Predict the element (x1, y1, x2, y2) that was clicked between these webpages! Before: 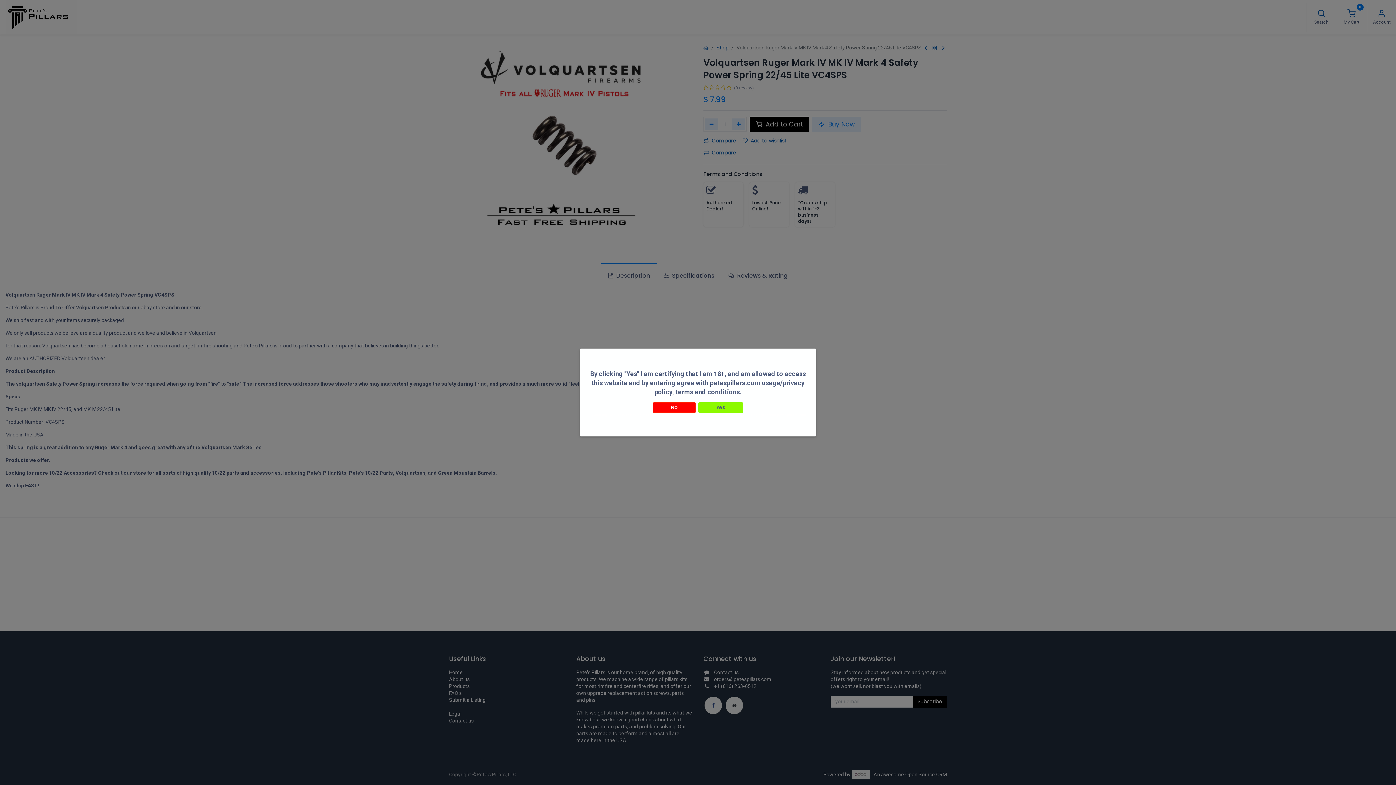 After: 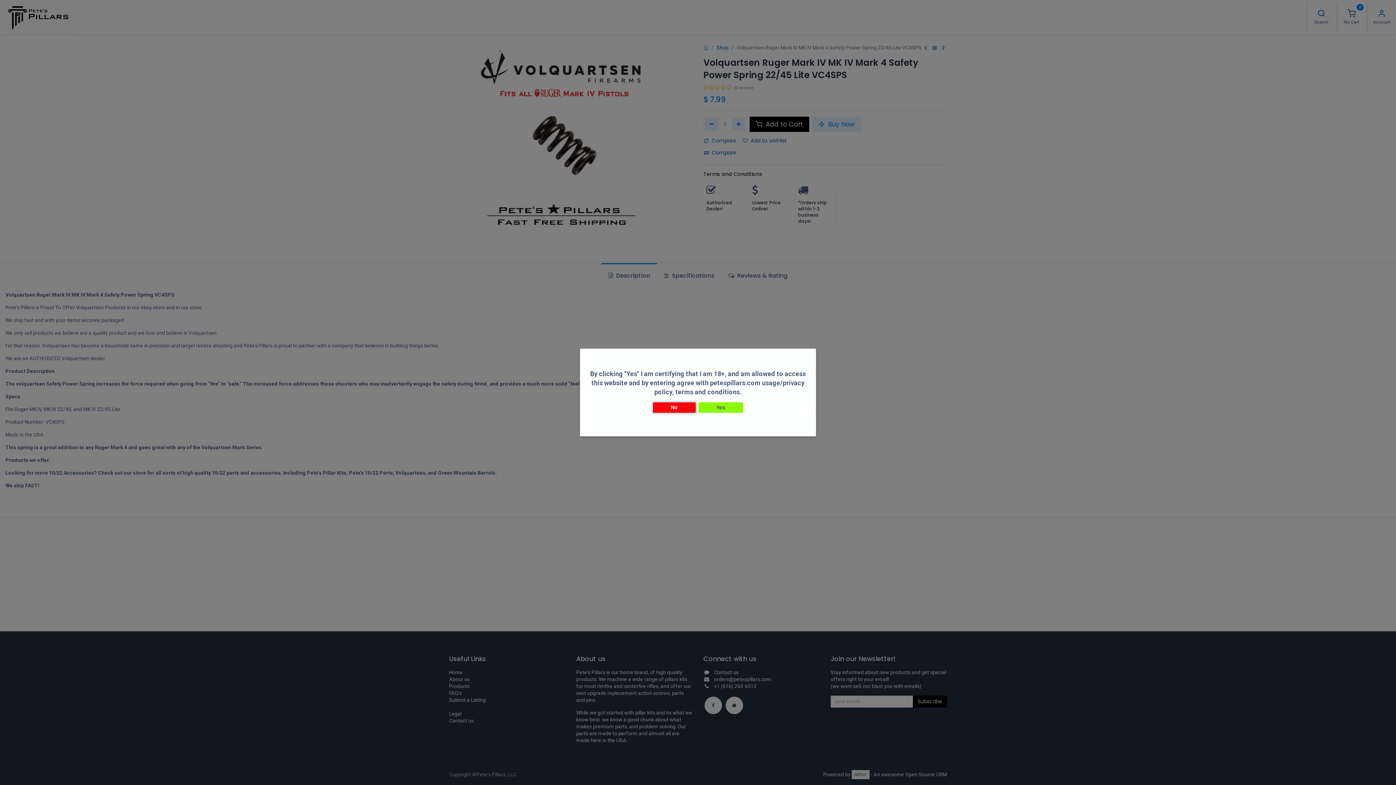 Action: label: No bbox: (653, 384, 696, 394)